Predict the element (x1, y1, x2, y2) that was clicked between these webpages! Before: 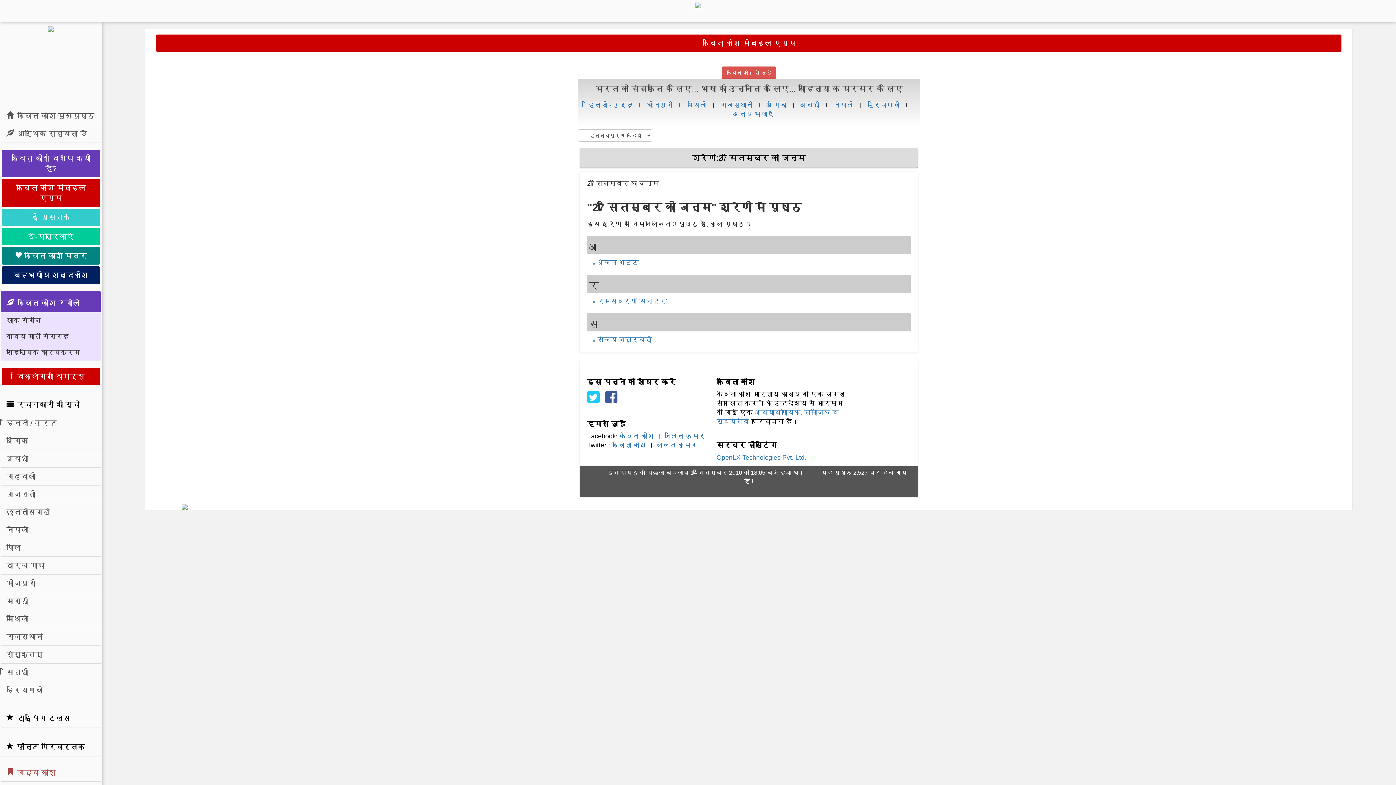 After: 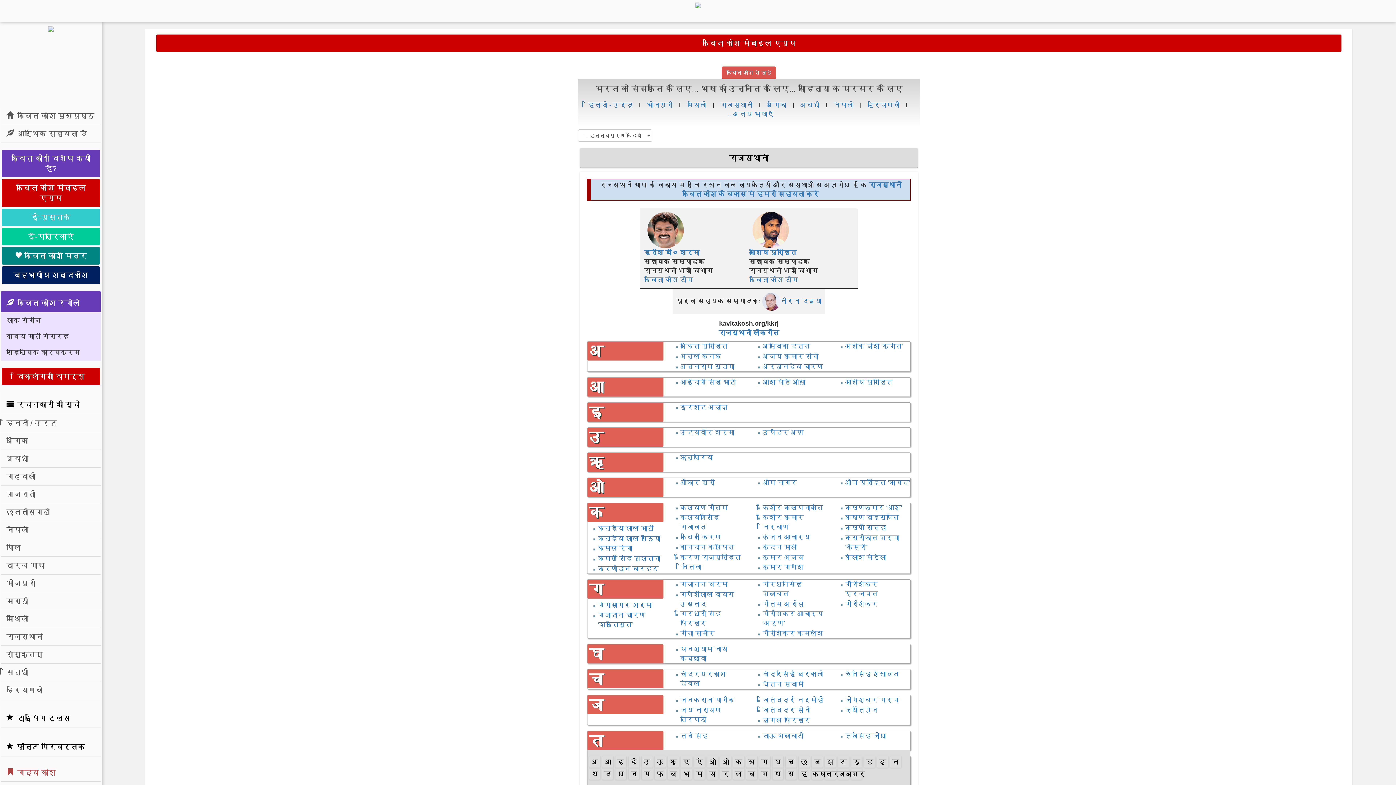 Action: bbox: (1, 627, 100, 646) label: राजस्थानी